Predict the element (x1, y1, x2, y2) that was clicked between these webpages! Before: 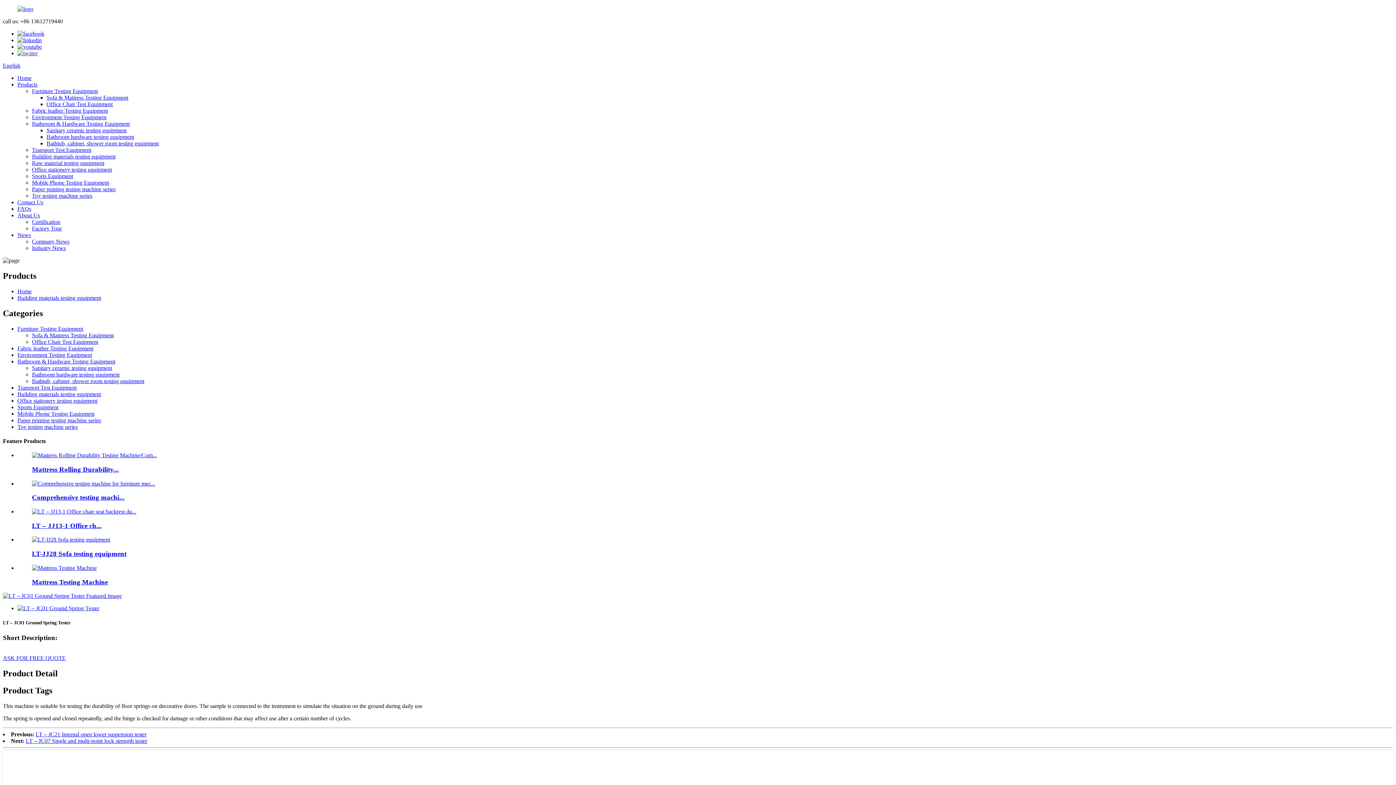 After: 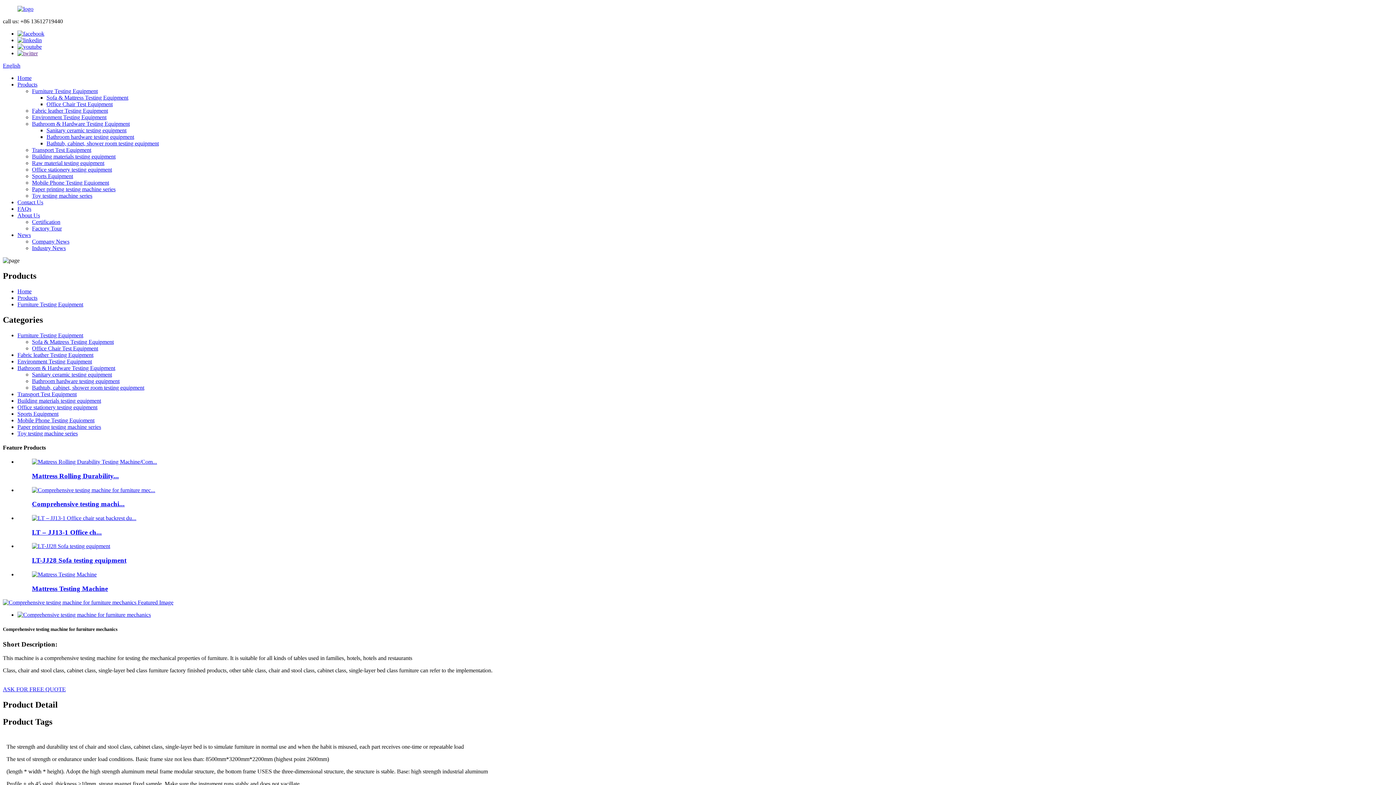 Action: bbox: (32, 480, 155, 486)